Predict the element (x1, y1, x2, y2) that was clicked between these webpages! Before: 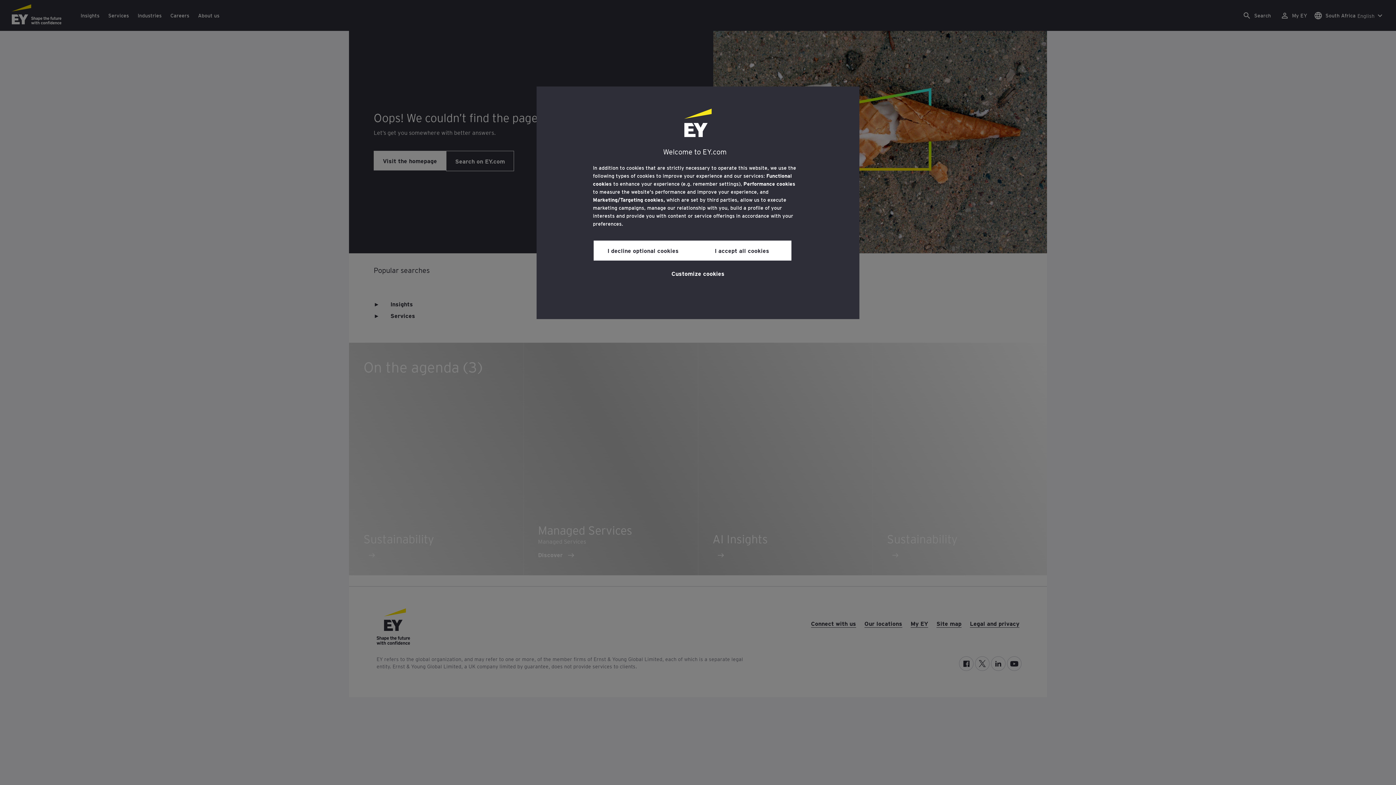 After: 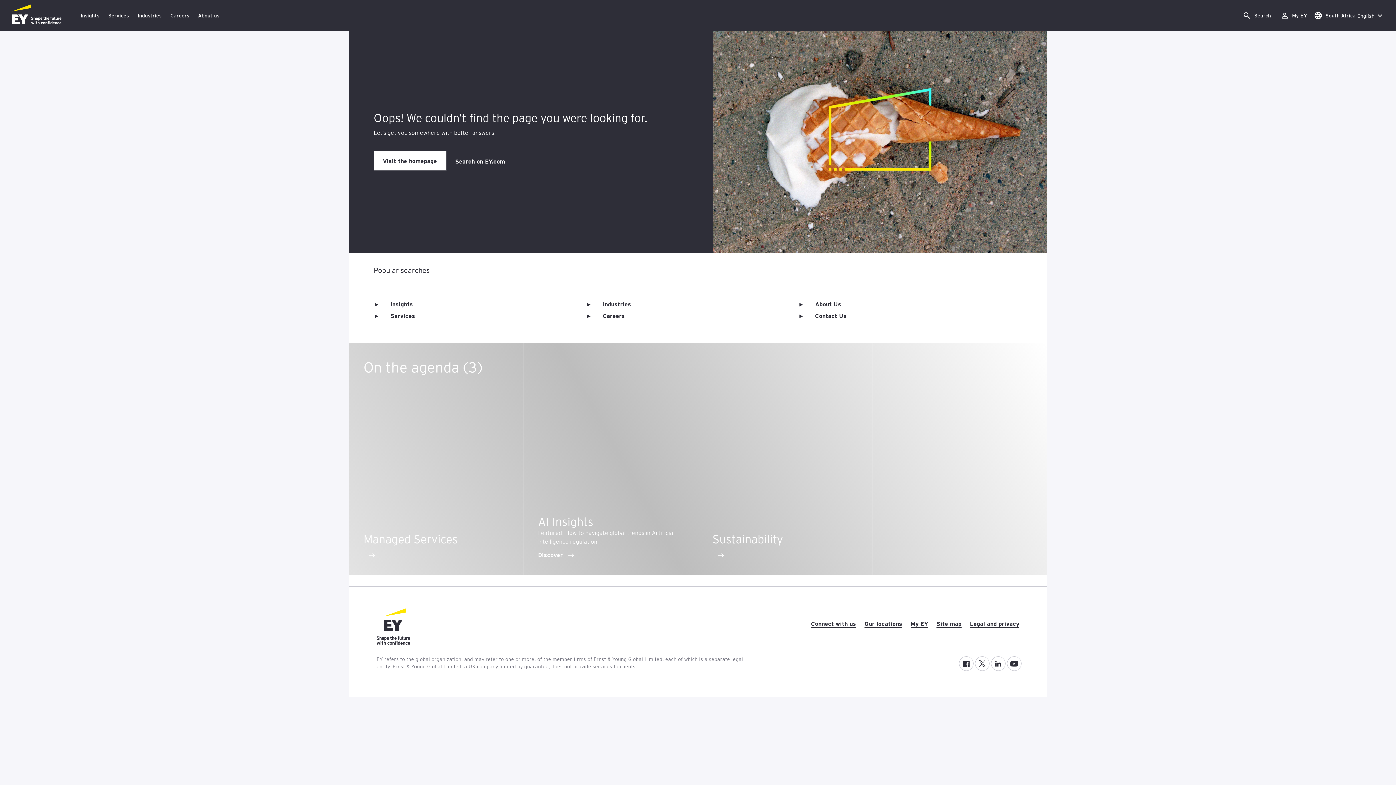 Action: bbox: (692, 240, 791, 260) label: I accept all cookies